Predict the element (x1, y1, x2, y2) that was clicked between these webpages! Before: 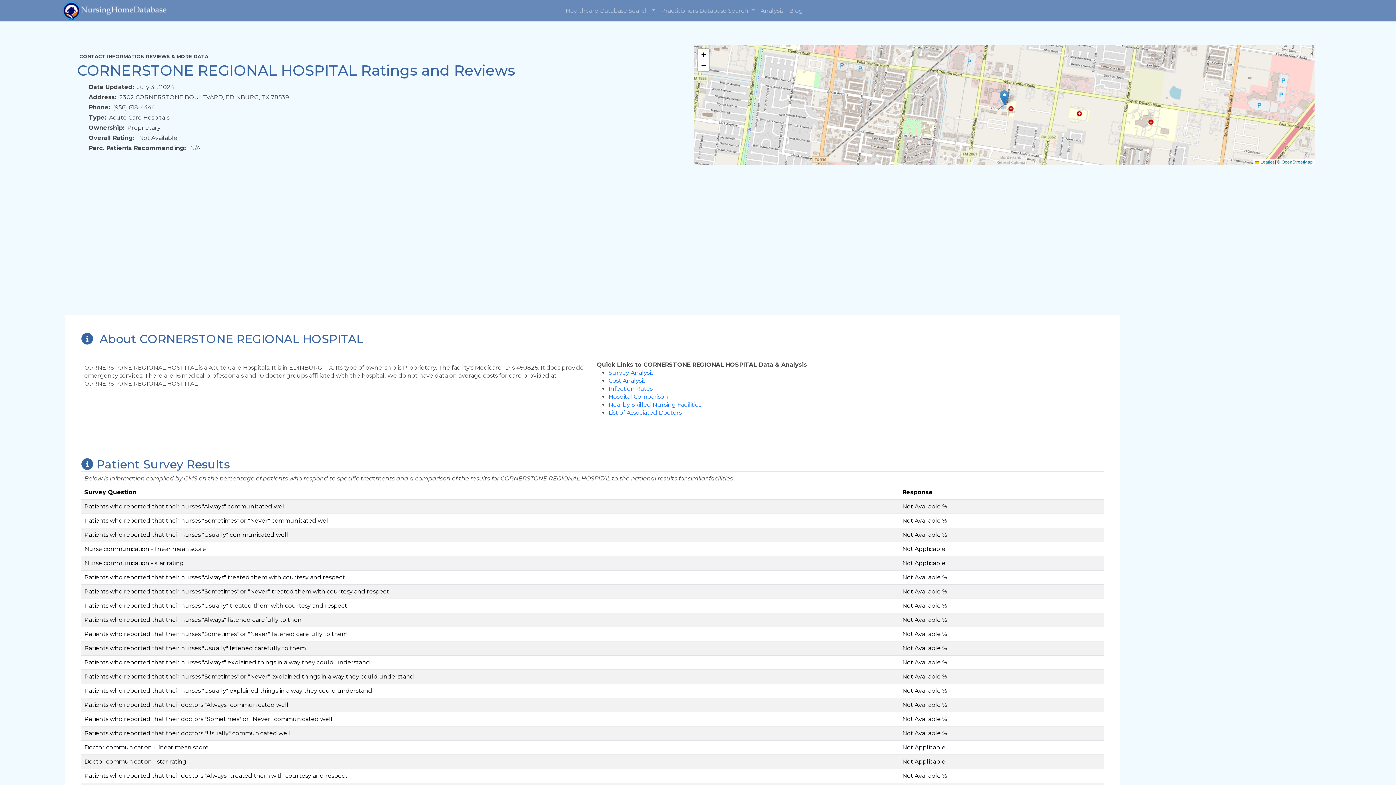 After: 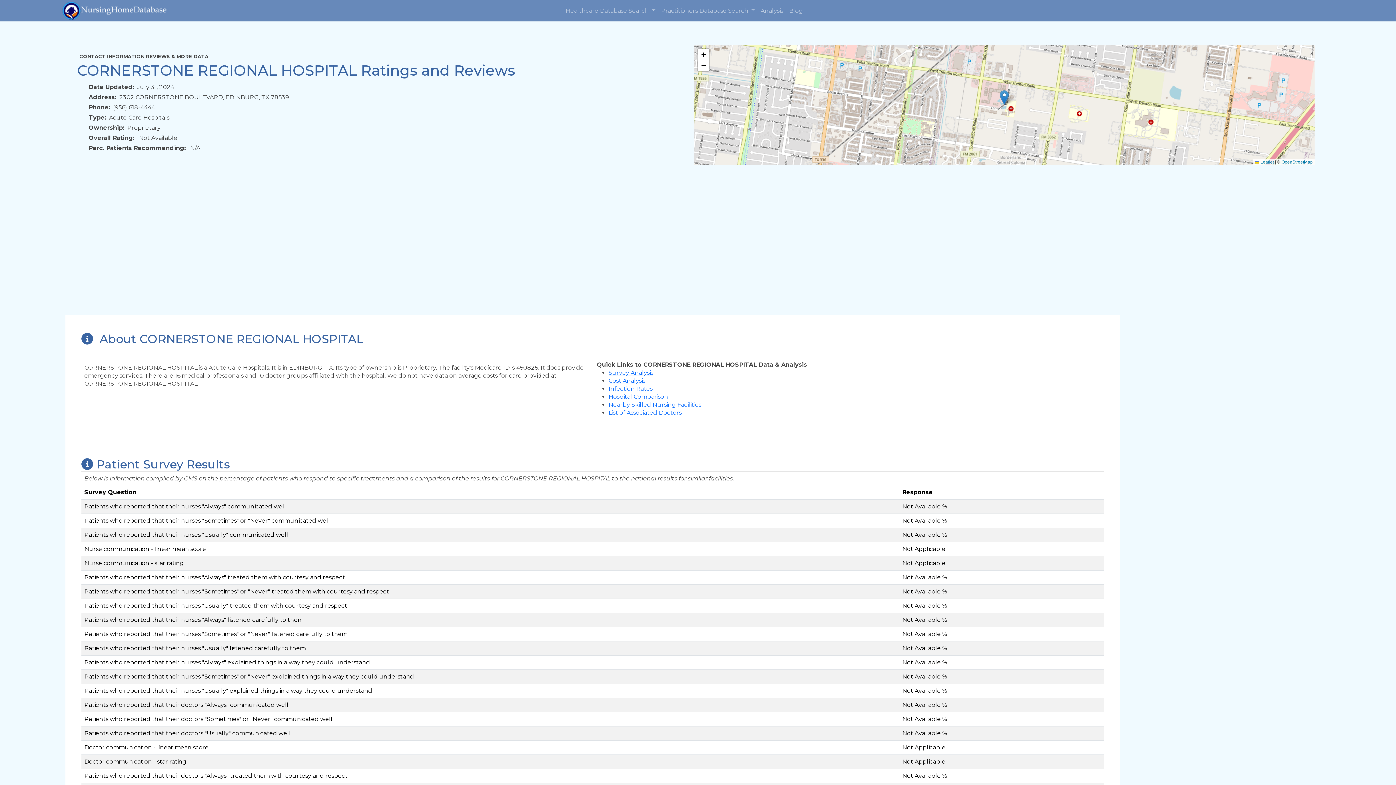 Action: bbox: (1000, 90, 1009, 105)